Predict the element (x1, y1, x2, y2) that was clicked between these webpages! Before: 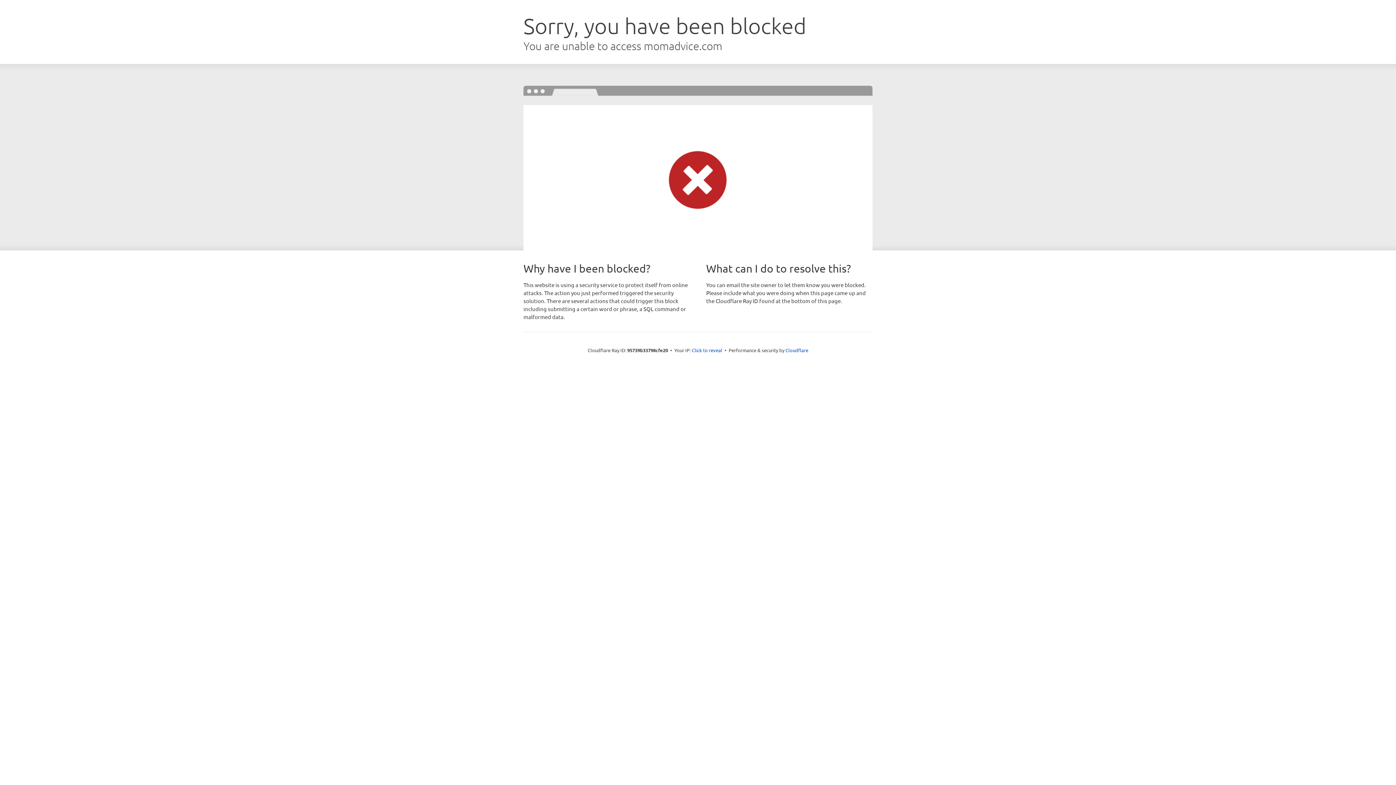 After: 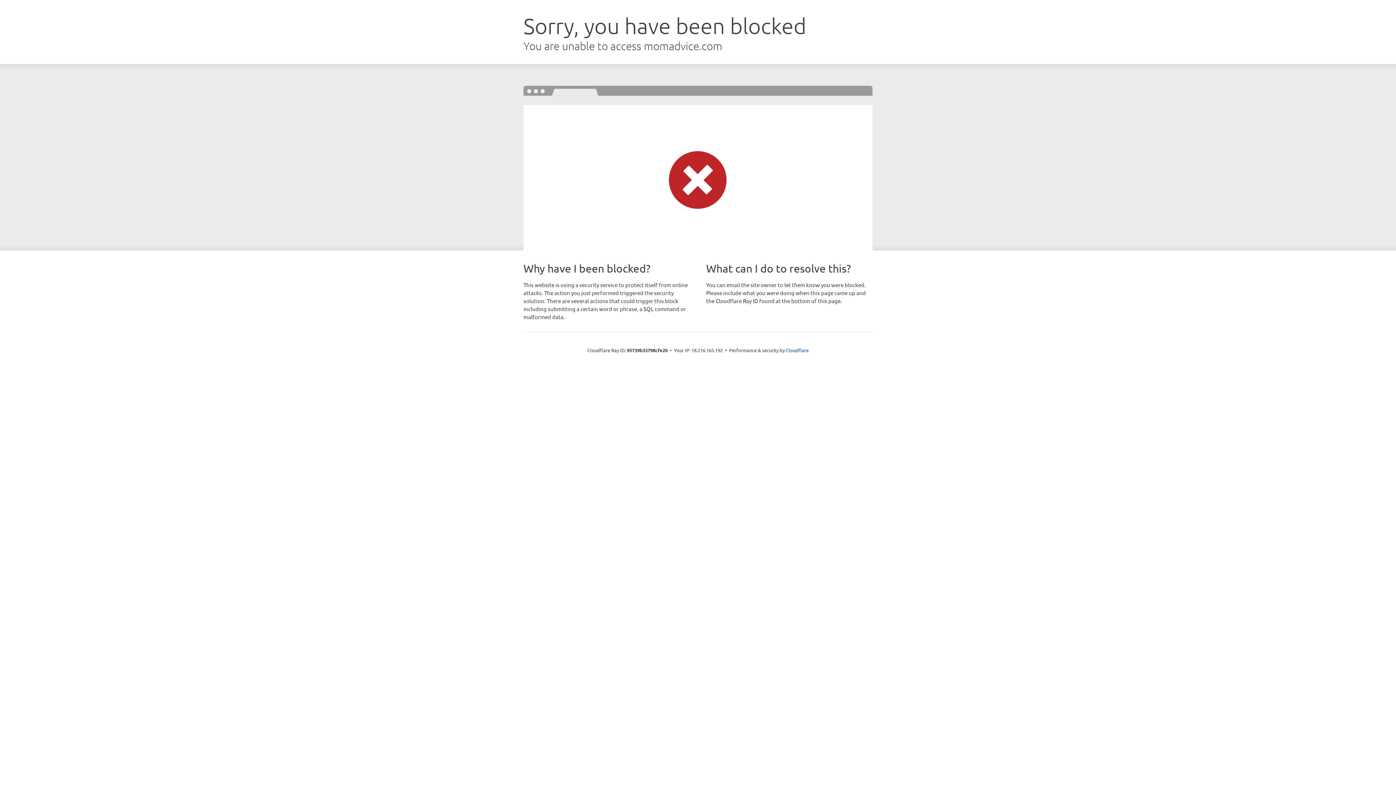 Action: bbox: (692, 346, 722, 353) label: Click to reveal